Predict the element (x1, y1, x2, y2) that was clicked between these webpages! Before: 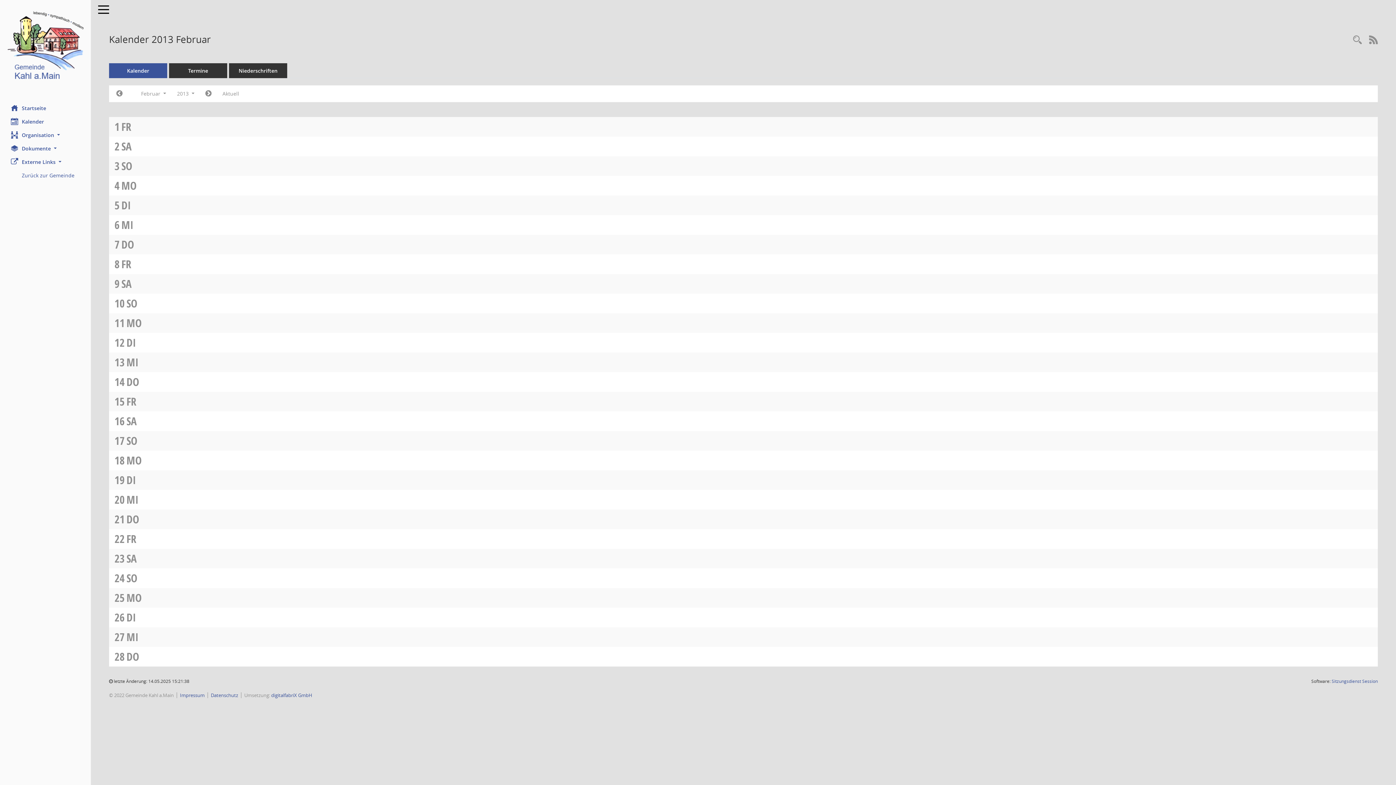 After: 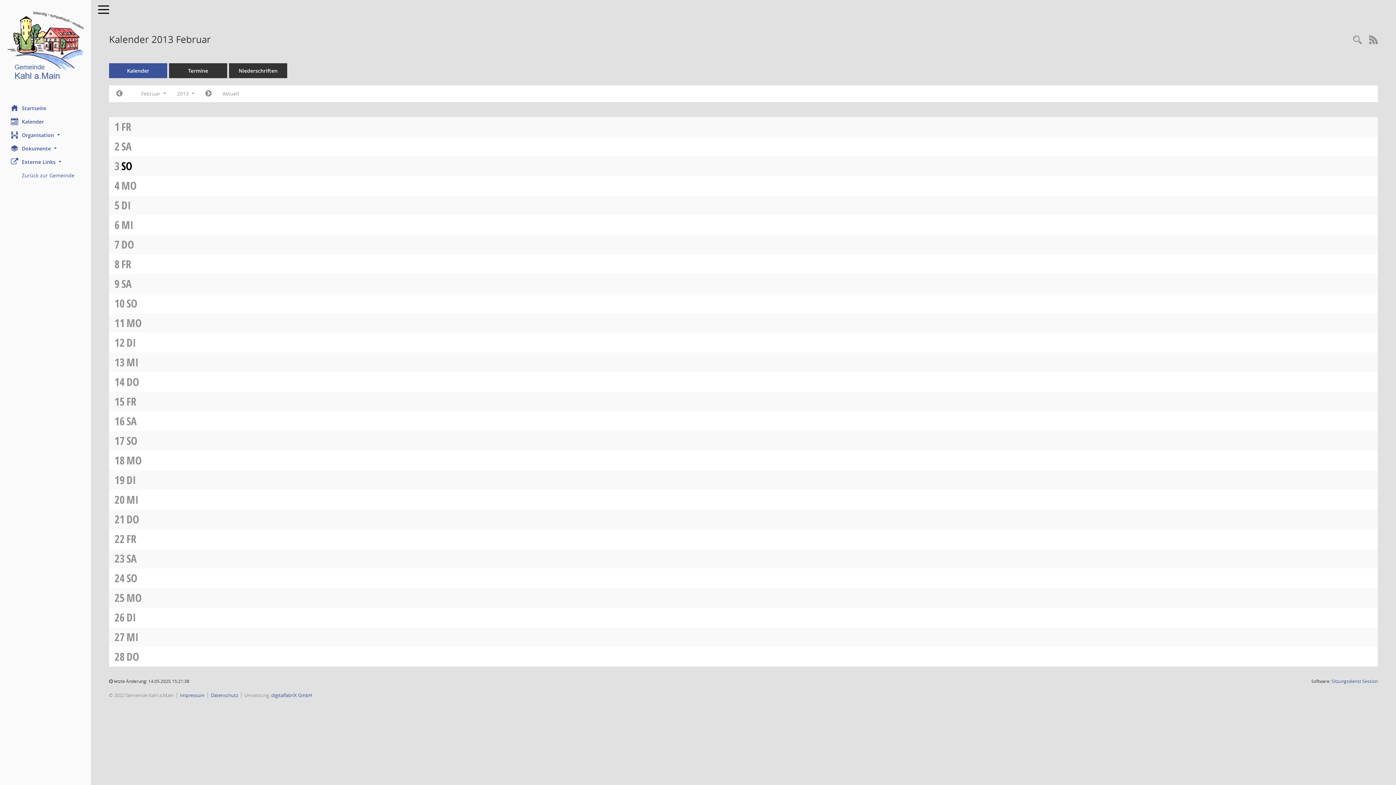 Action: label: SO bbox: (121, 158, 132, 173)